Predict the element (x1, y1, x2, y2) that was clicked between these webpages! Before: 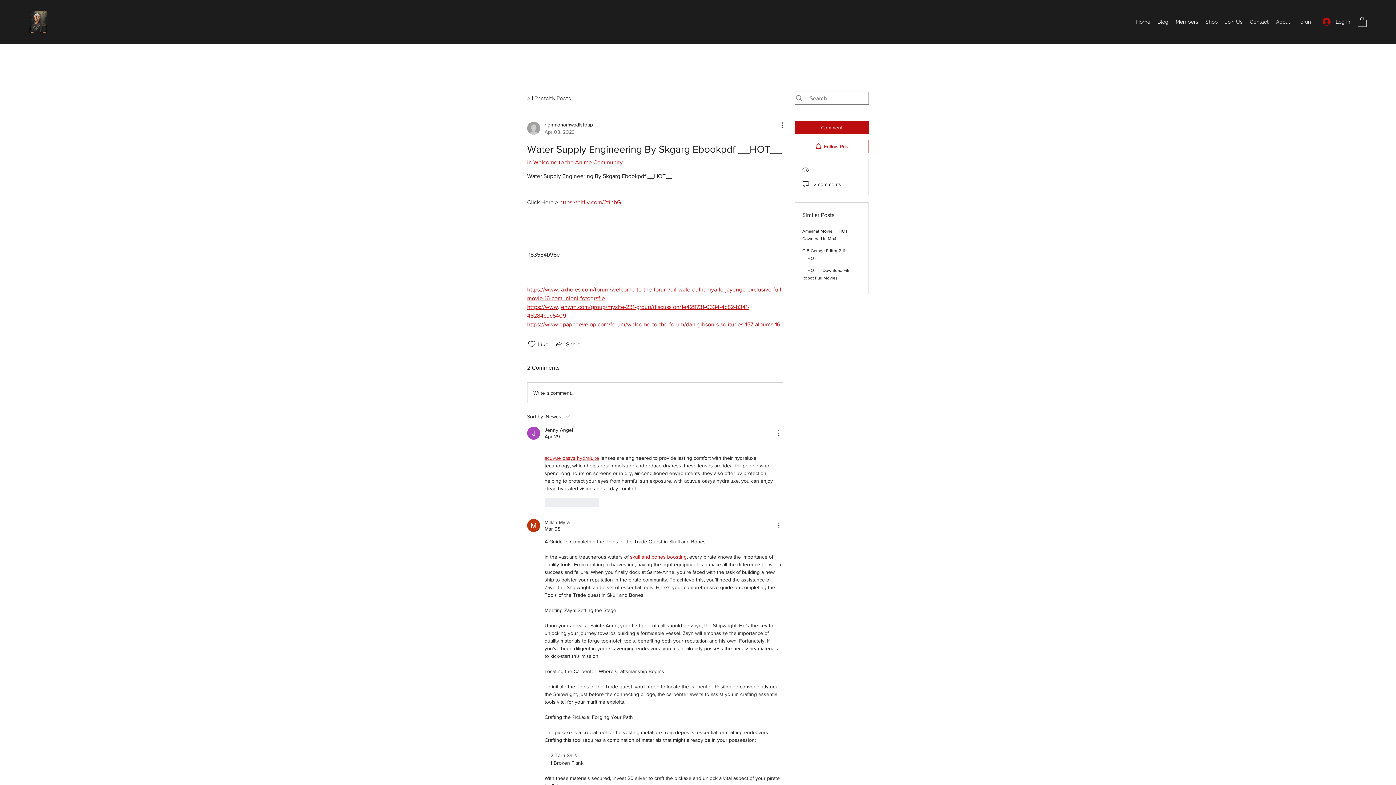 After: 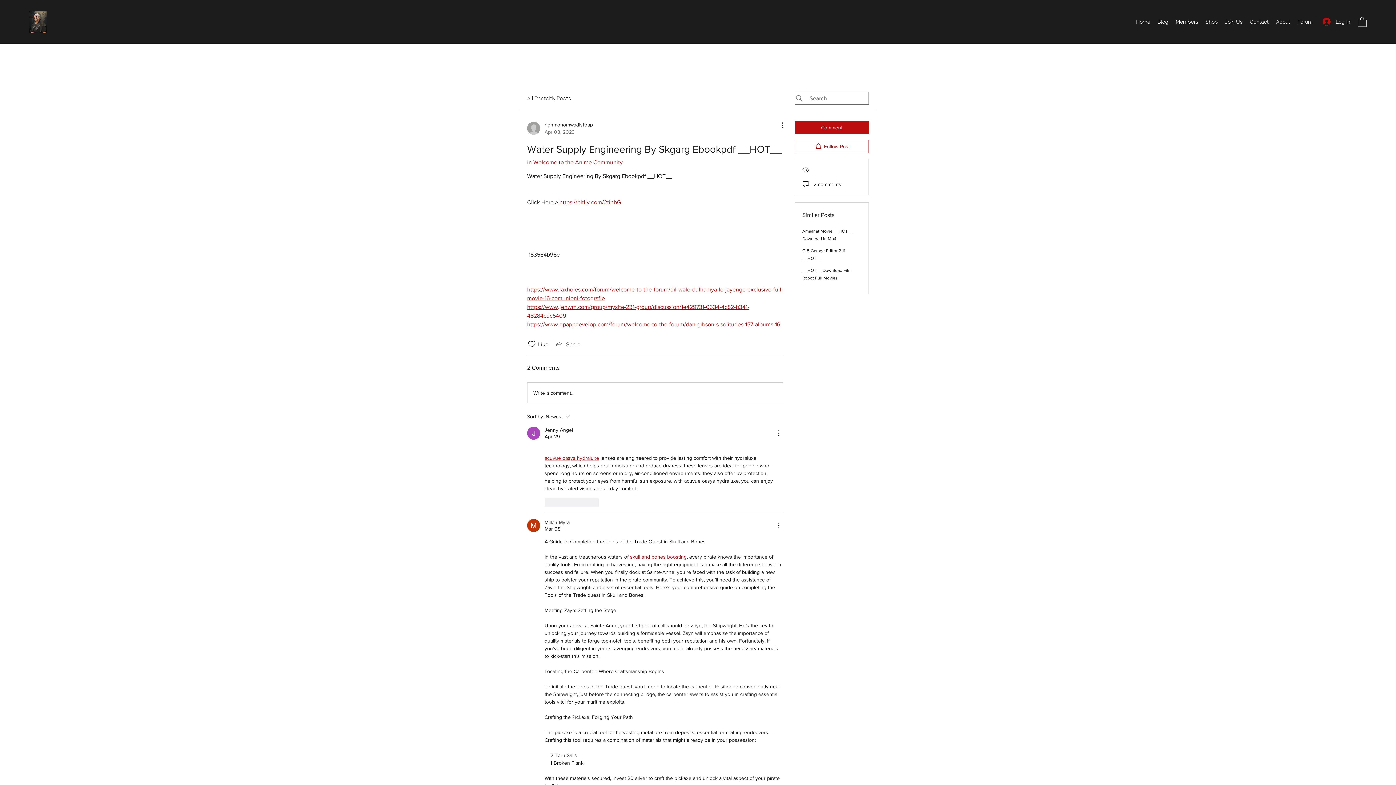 Action: bbox: (554, 340, 580, 348) label: Share via link